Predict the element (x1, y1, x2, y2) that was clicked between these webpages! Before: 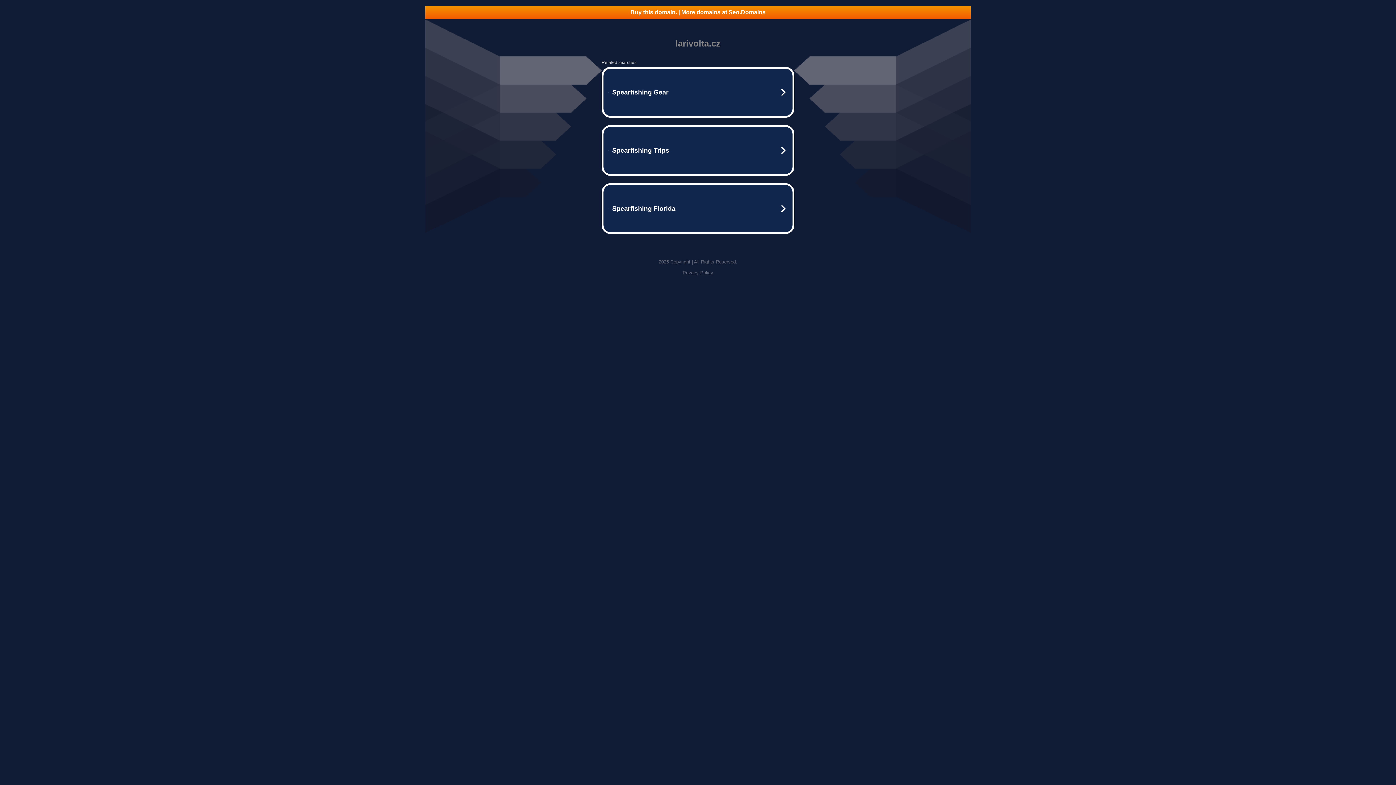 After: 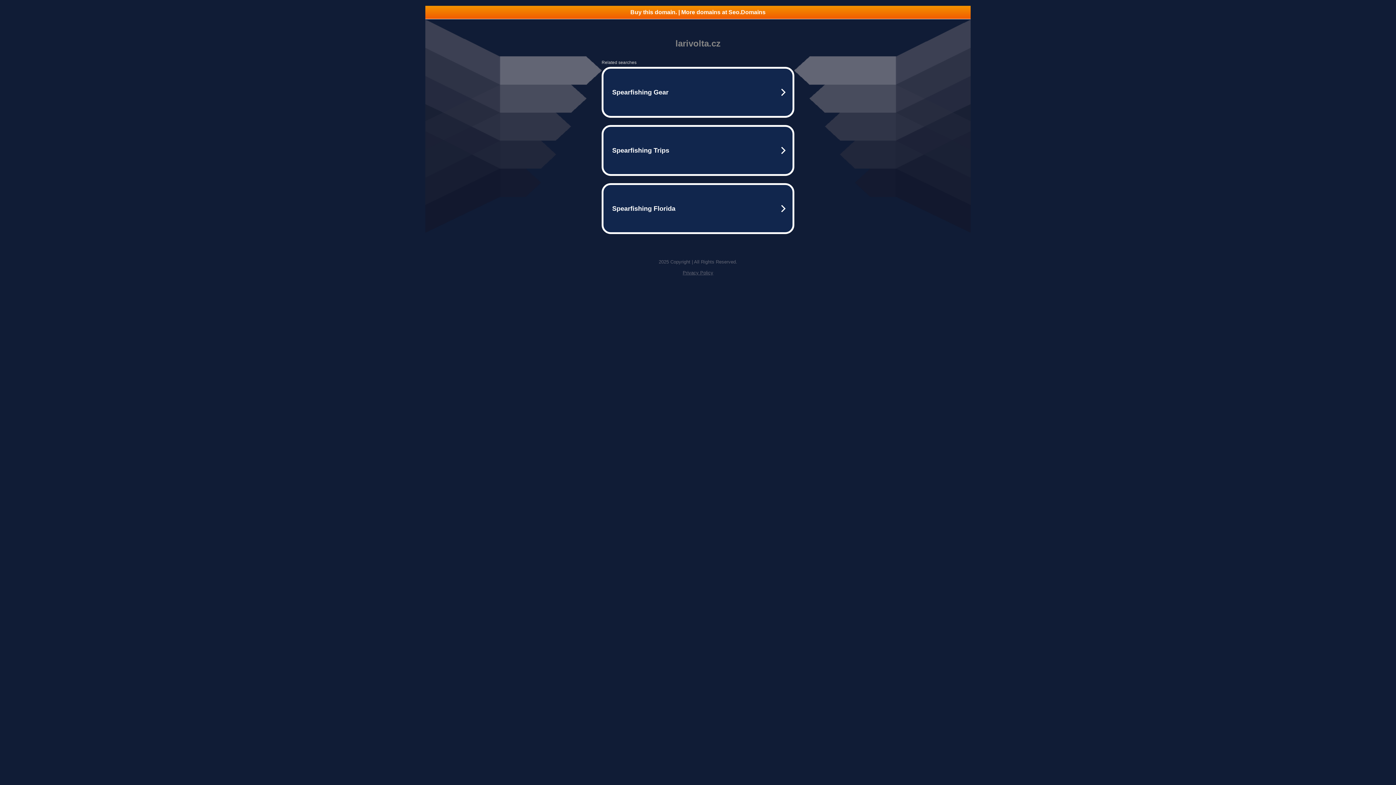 Action: bbox: (425, 5, 970, 18) label: Buy this domain. | More domains at Seo.Domains